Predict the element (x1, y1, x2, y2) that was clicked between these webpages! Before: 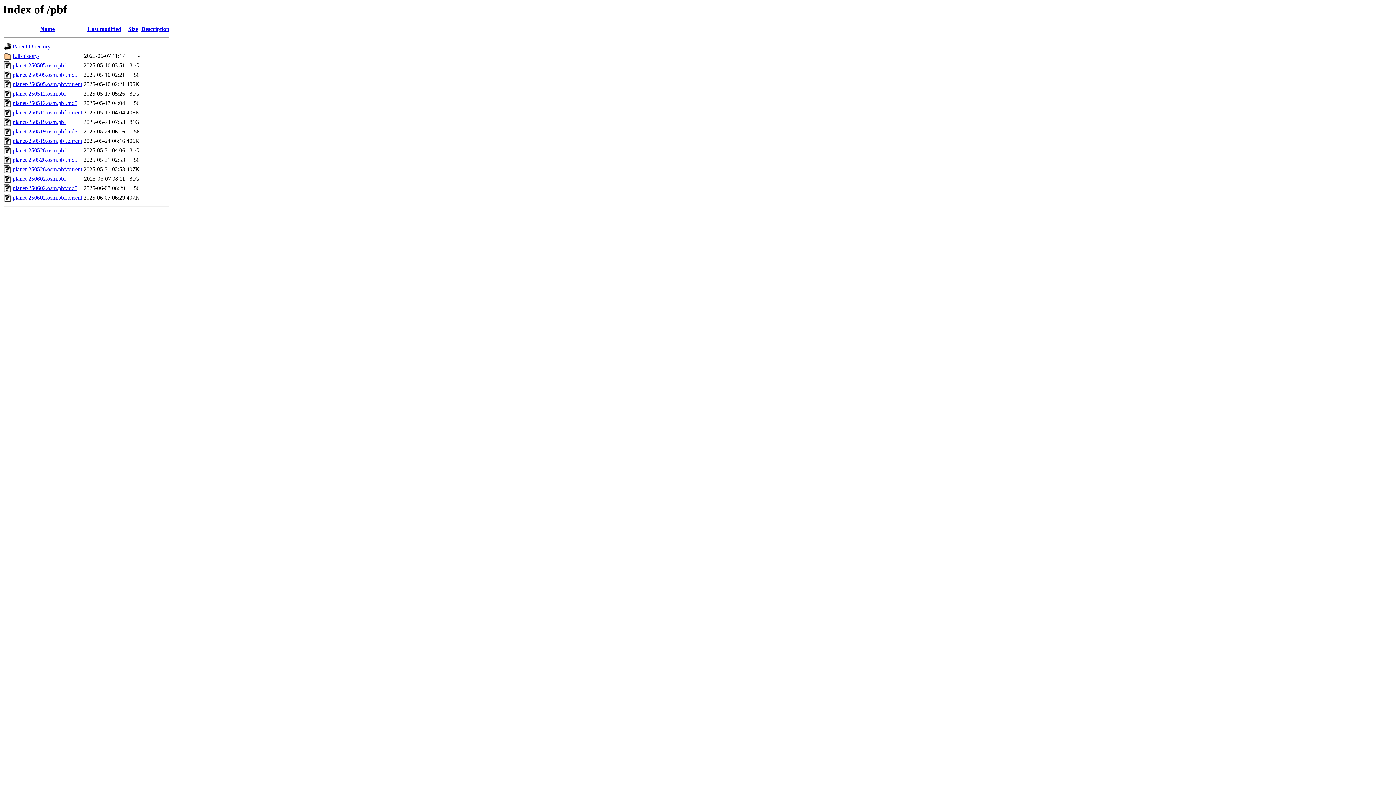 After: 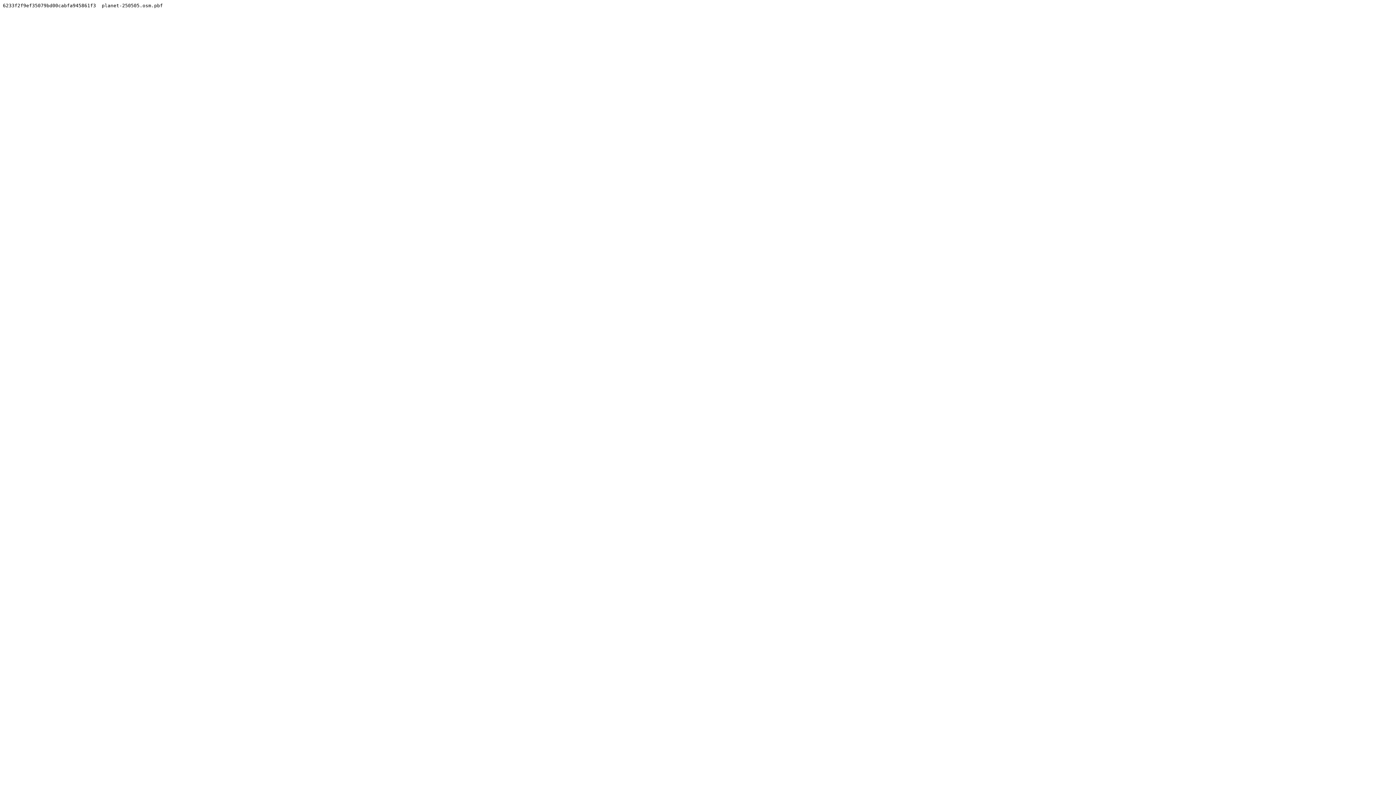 Action: label: planet-250505.osm.pbf.md5 bbox: (12, 71, 77, 77)